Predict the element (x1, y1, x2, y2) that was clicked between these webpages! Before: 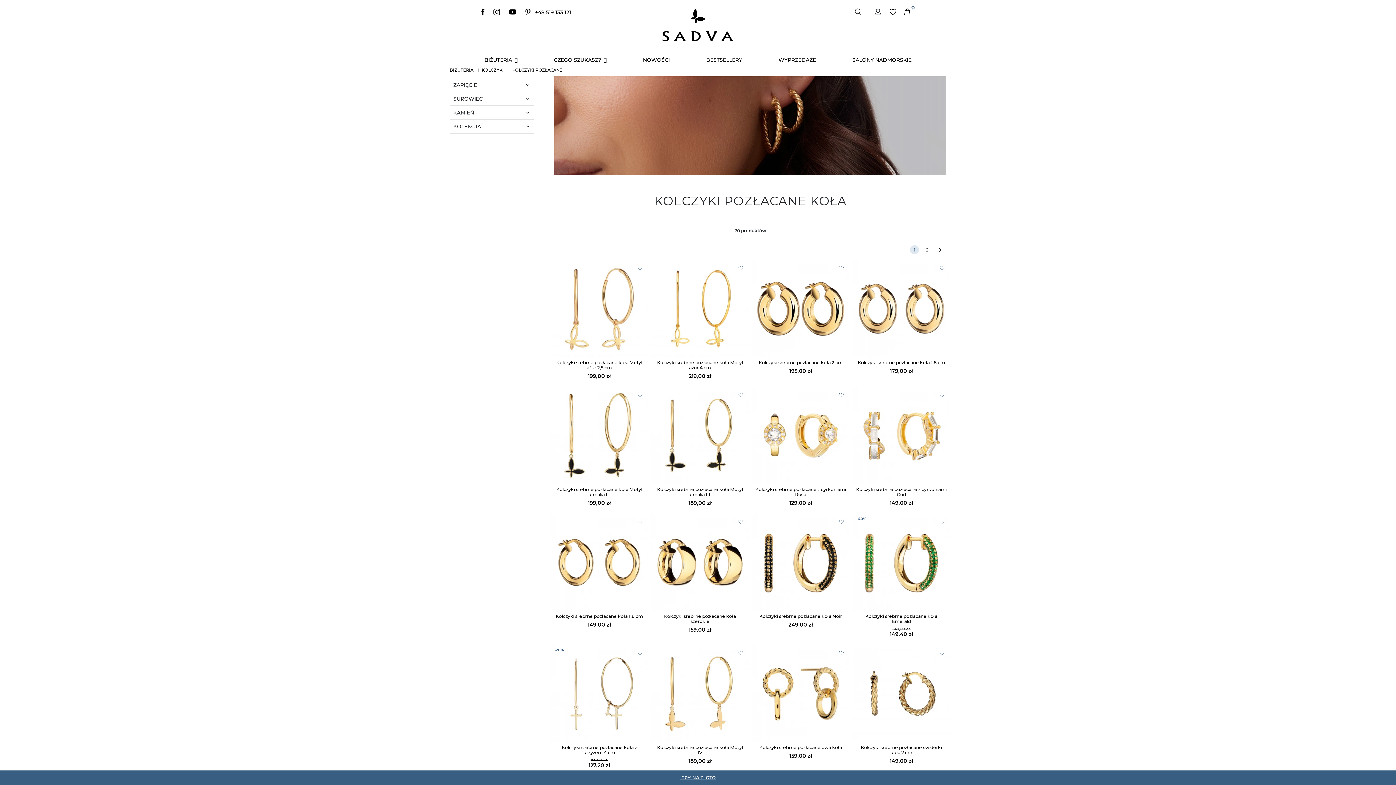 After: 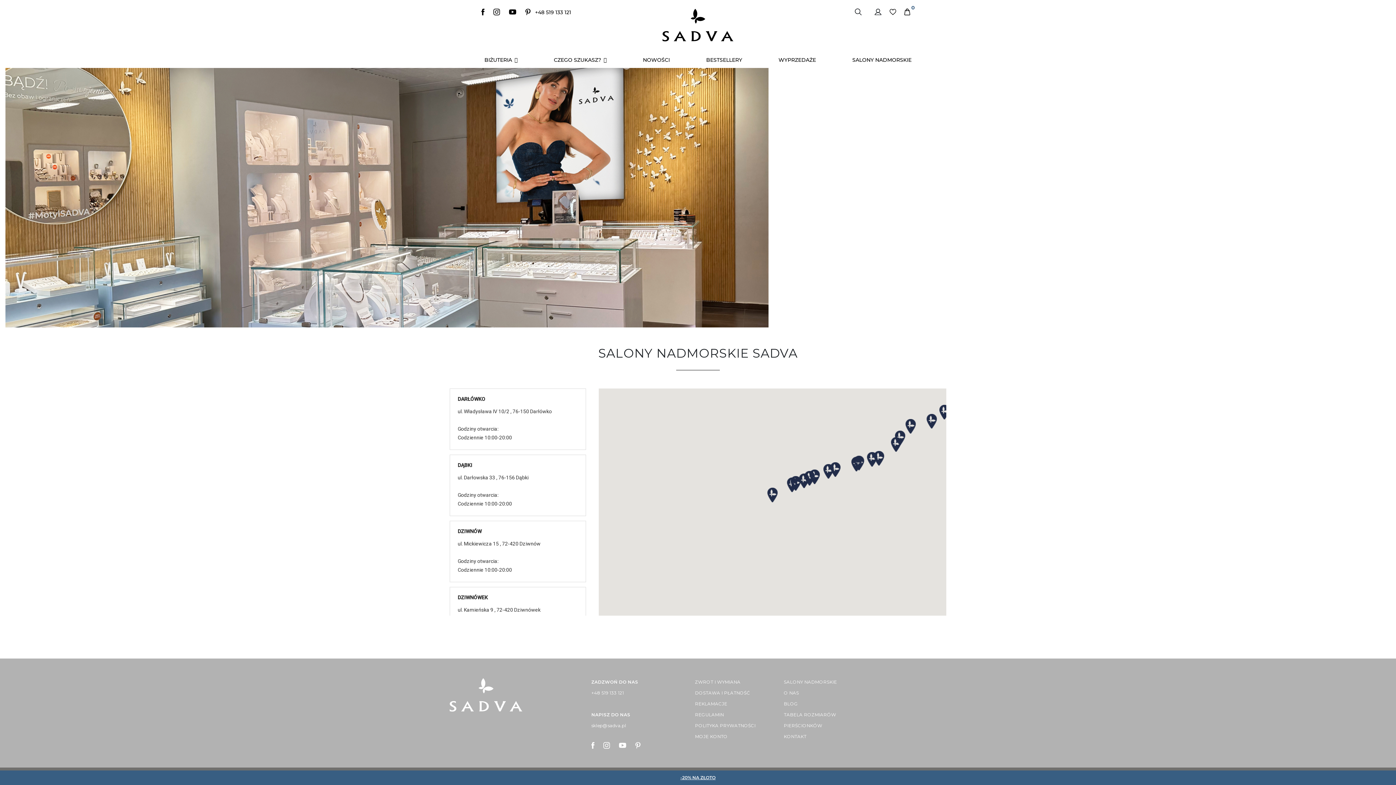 Action: bbox: (834, 56, 930, 64) label: SALONY NADMORSKIE